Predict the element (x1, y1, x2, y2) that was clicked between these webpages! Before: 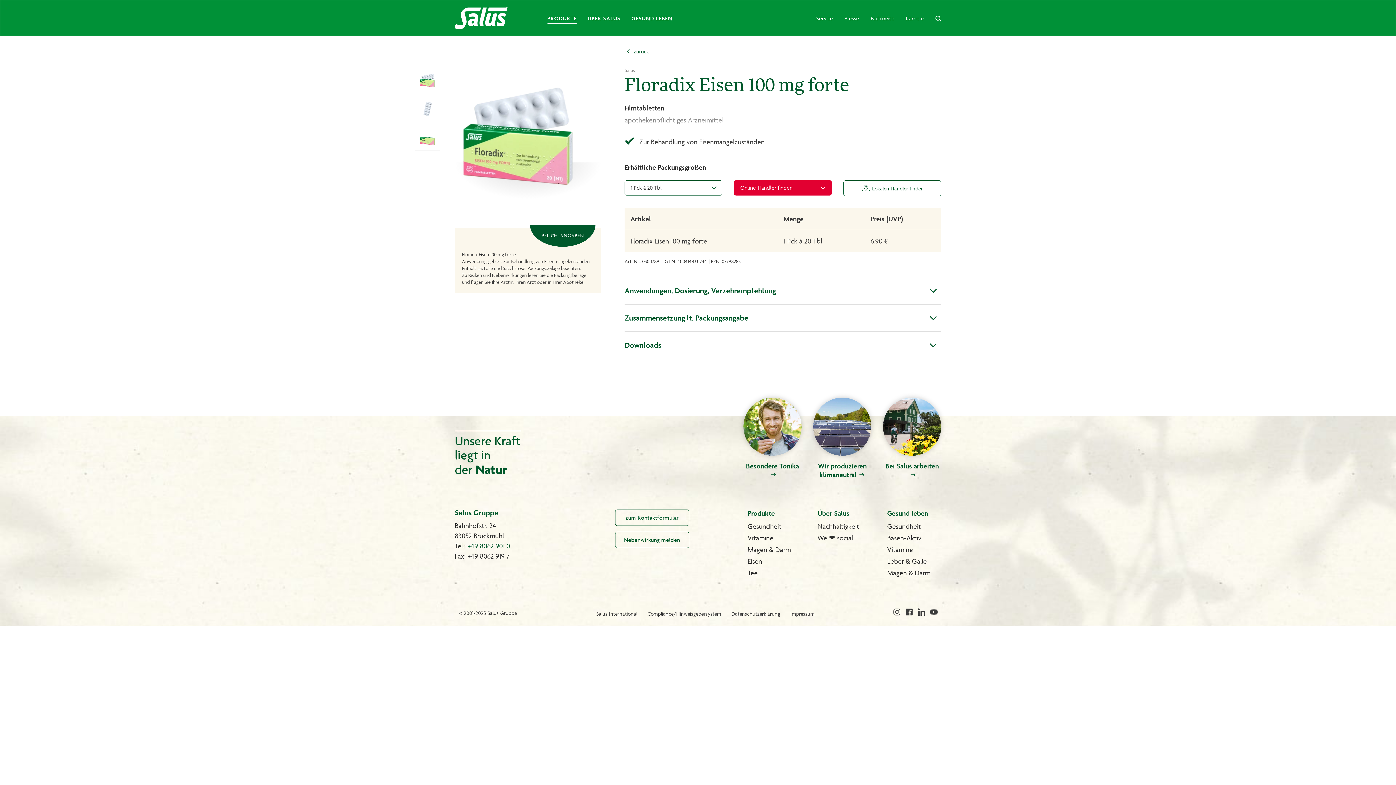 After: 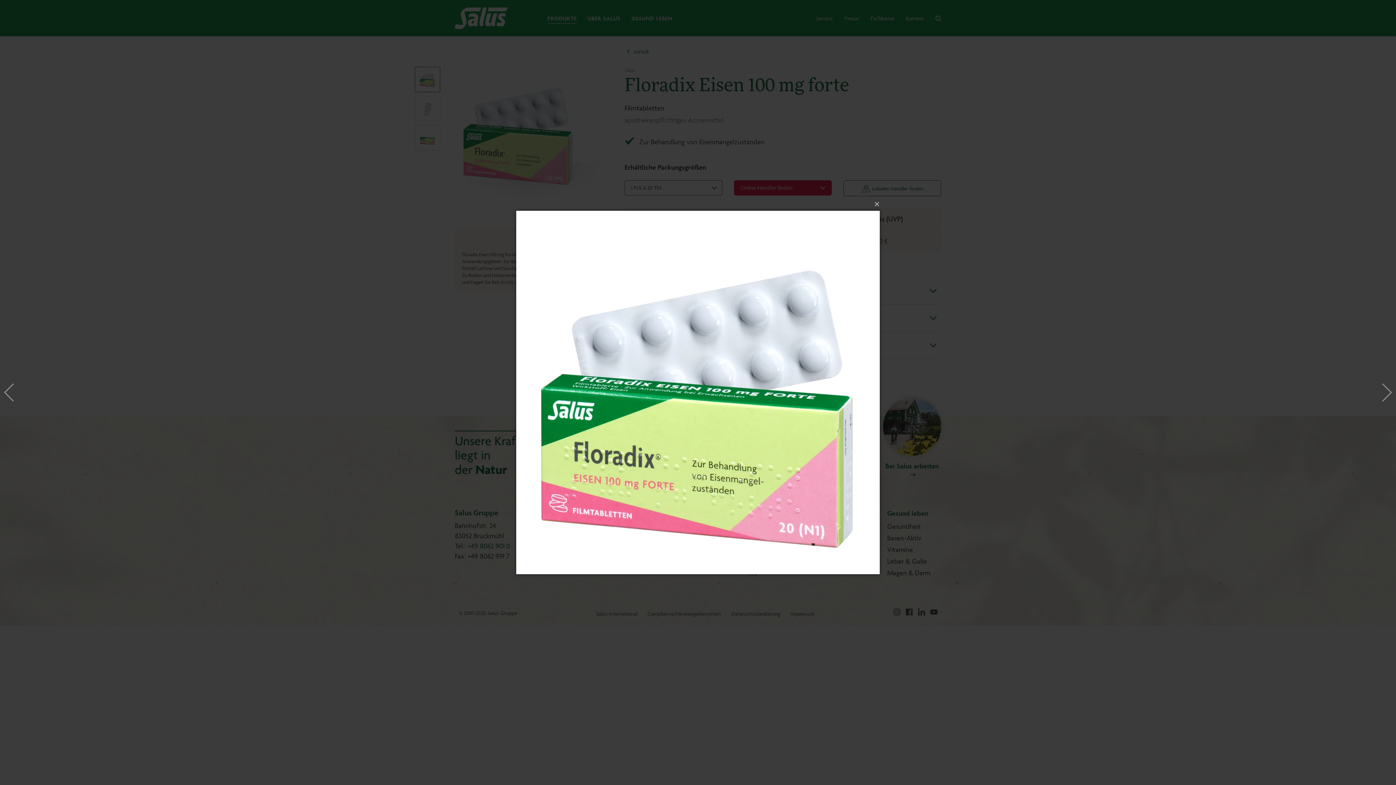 Action: bbox: (454, 66, 601, 213)